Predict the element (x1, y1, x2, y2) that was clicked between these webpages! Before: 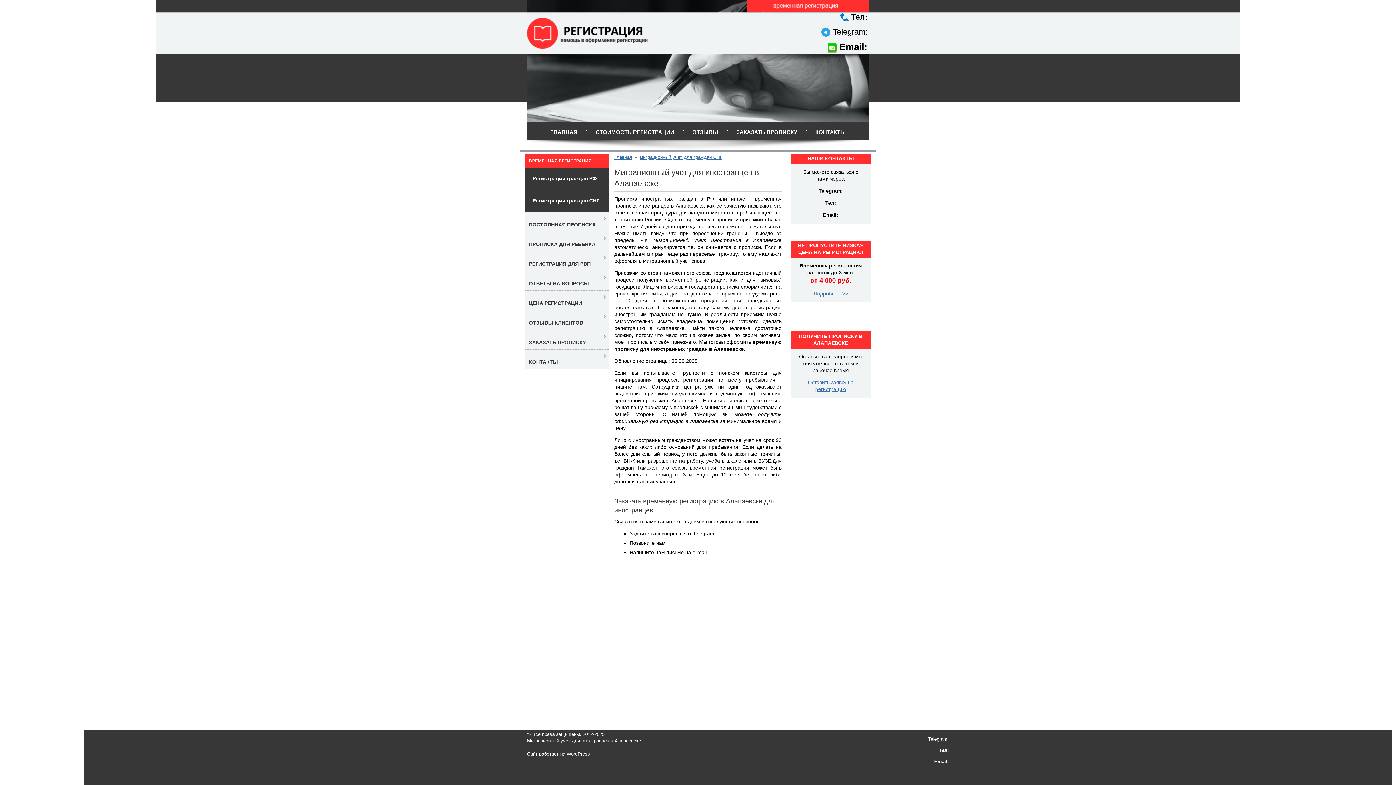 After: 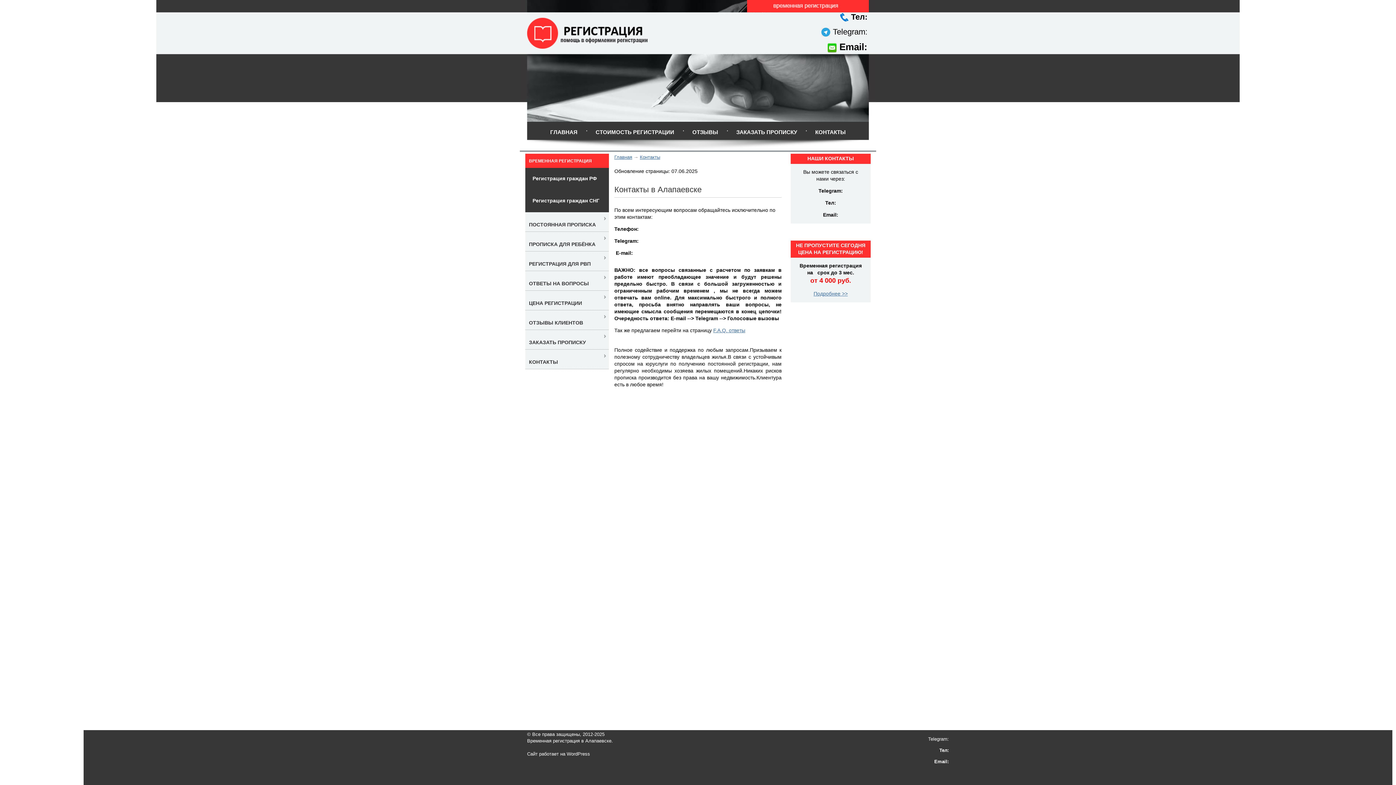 Action: label: КОНТАКТЫ bbox: (815, 129, 846, 135)